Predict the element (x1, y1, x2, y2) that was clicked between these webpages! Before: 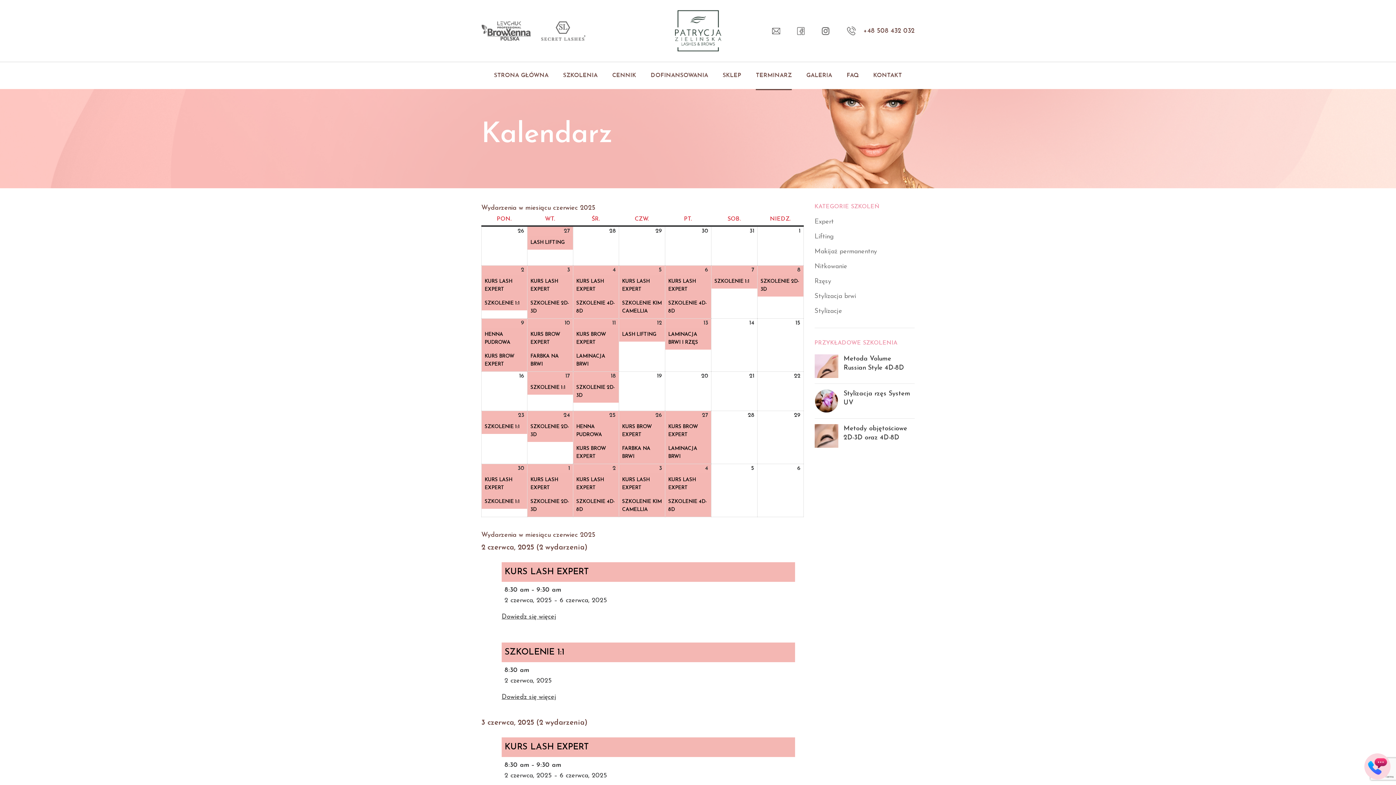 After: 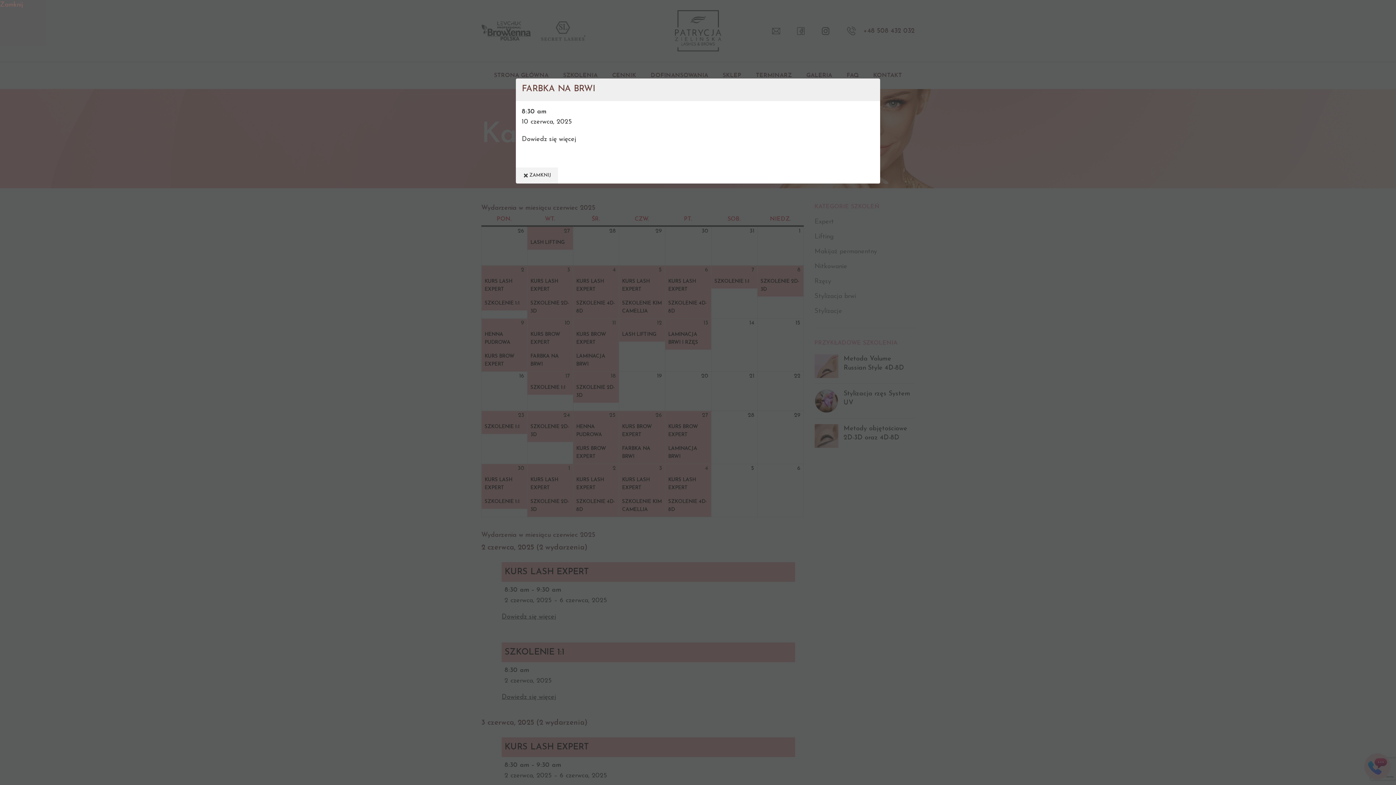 Action: bbox: (527, 349, 573, 371) label: FARBKA NA BRWI